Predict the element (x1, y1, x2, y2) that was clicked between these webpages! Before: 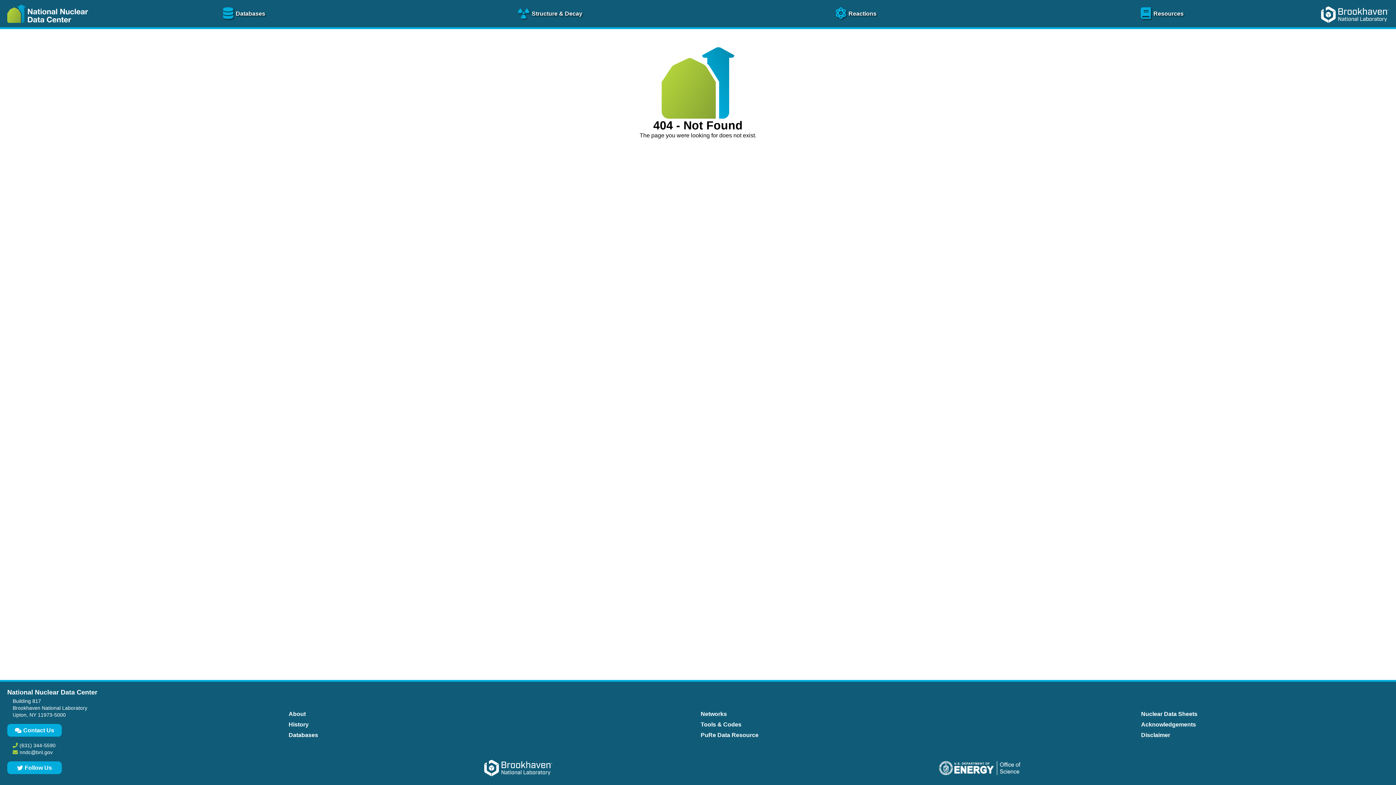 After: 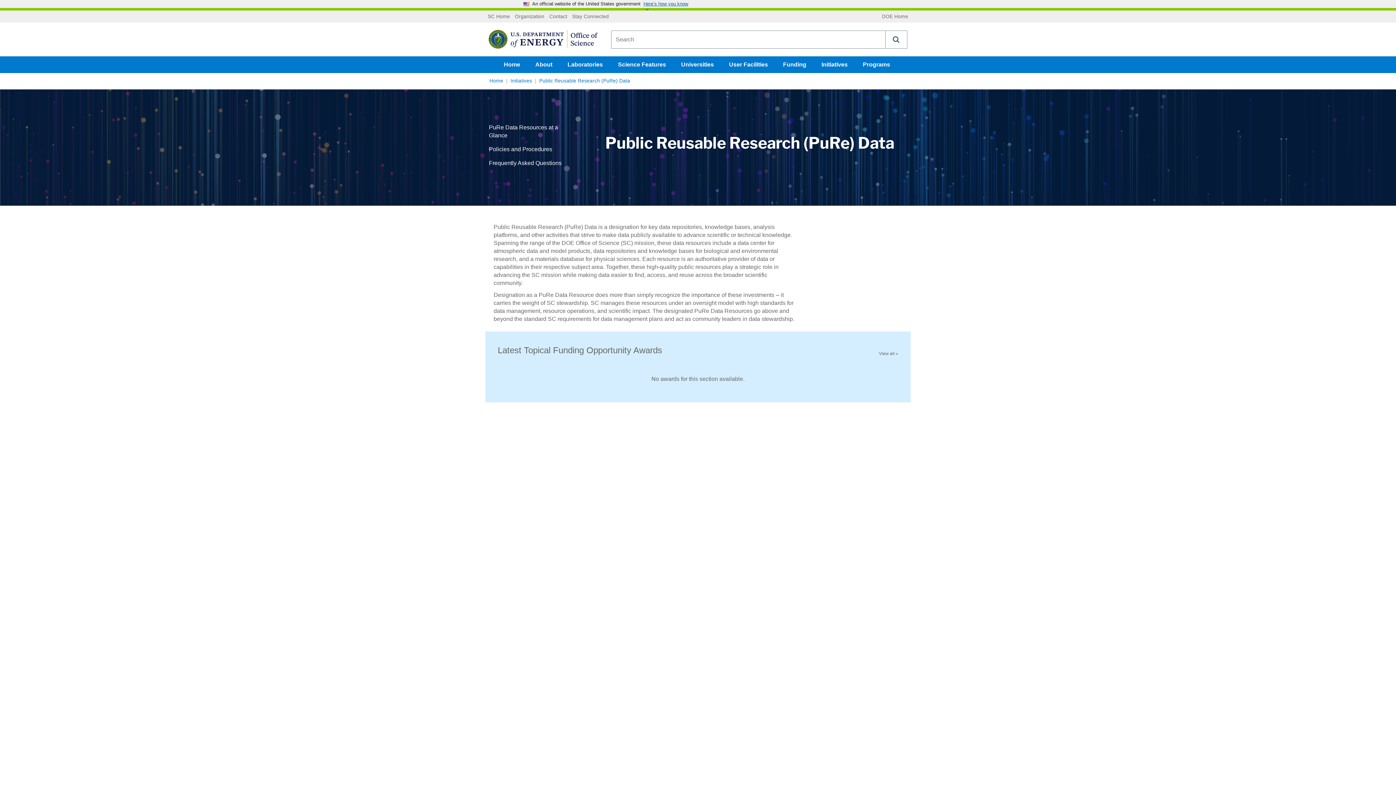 Action: label: PuRe Data Resource bbox: (699, 730, 760, 740)